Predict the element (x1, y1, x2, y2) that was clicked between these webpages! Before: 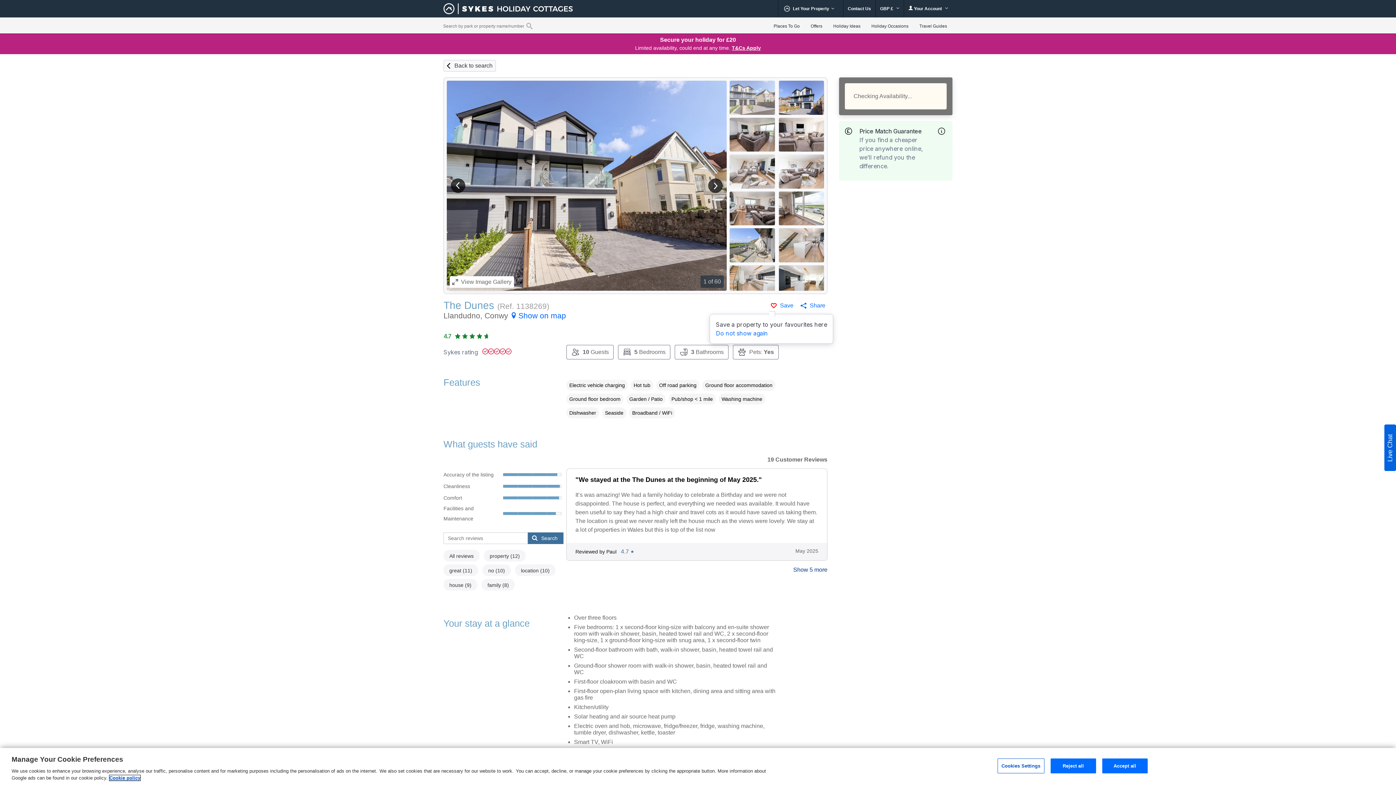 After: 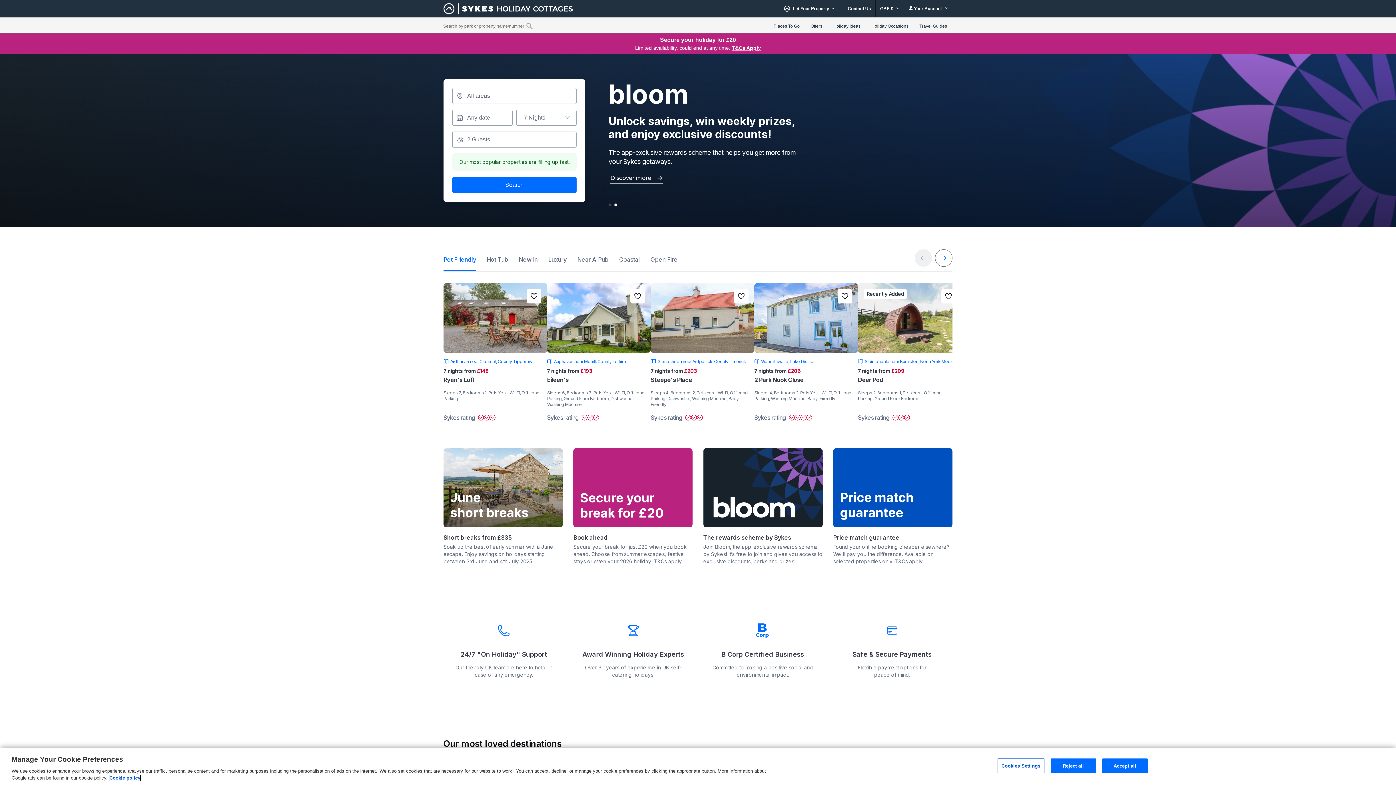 Action: bbox: (443, 0, 572, 17)